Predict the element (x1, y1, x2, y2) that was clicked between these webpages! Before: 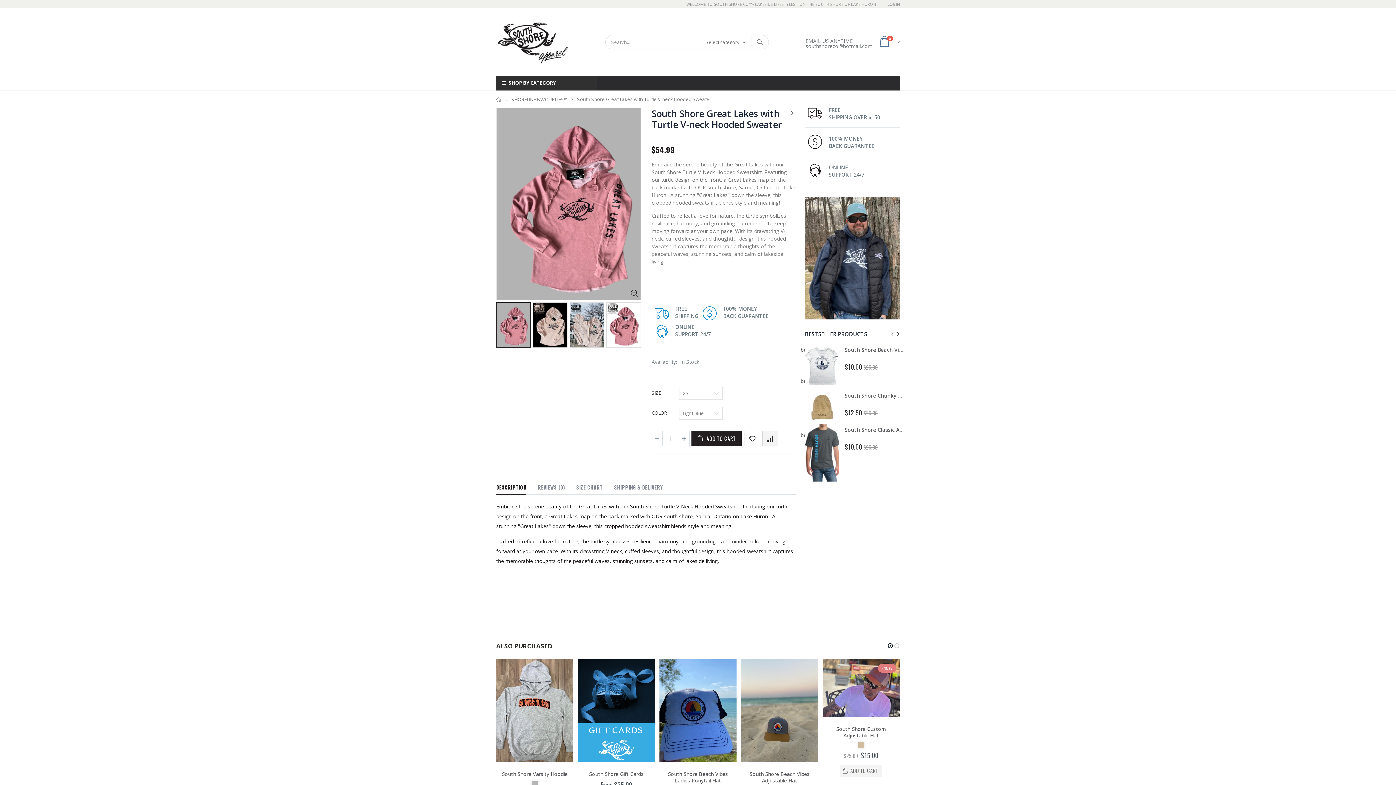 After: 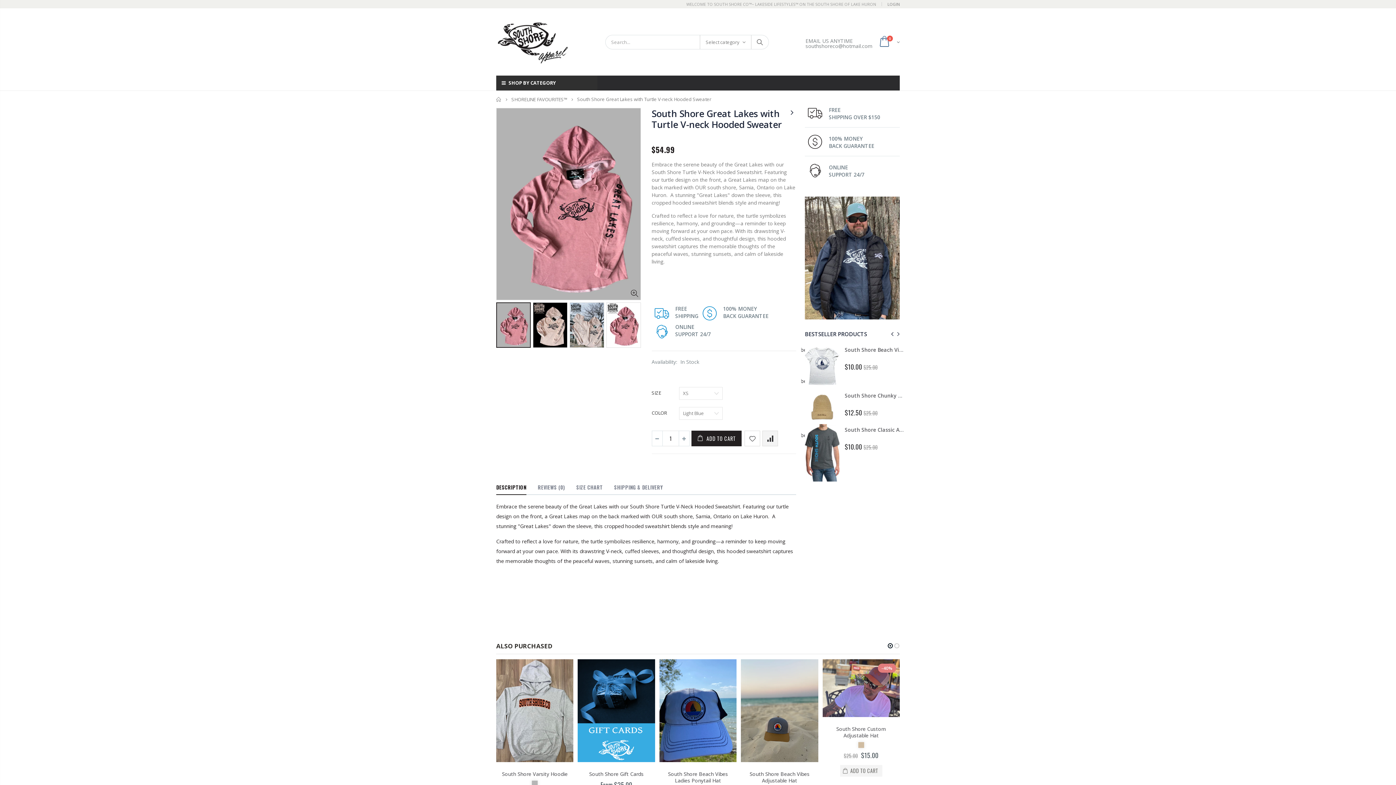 Action: bbox: (895, 329, 900, 338)